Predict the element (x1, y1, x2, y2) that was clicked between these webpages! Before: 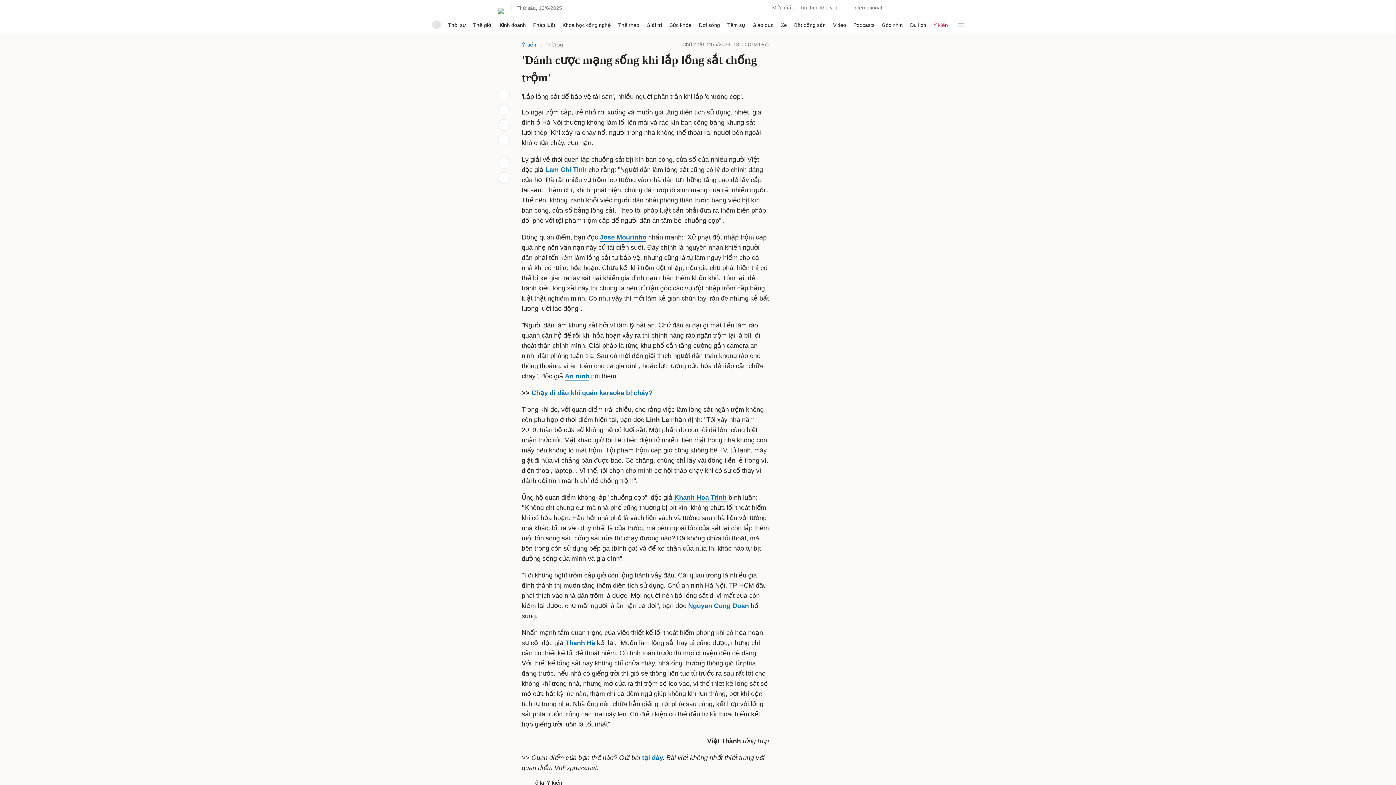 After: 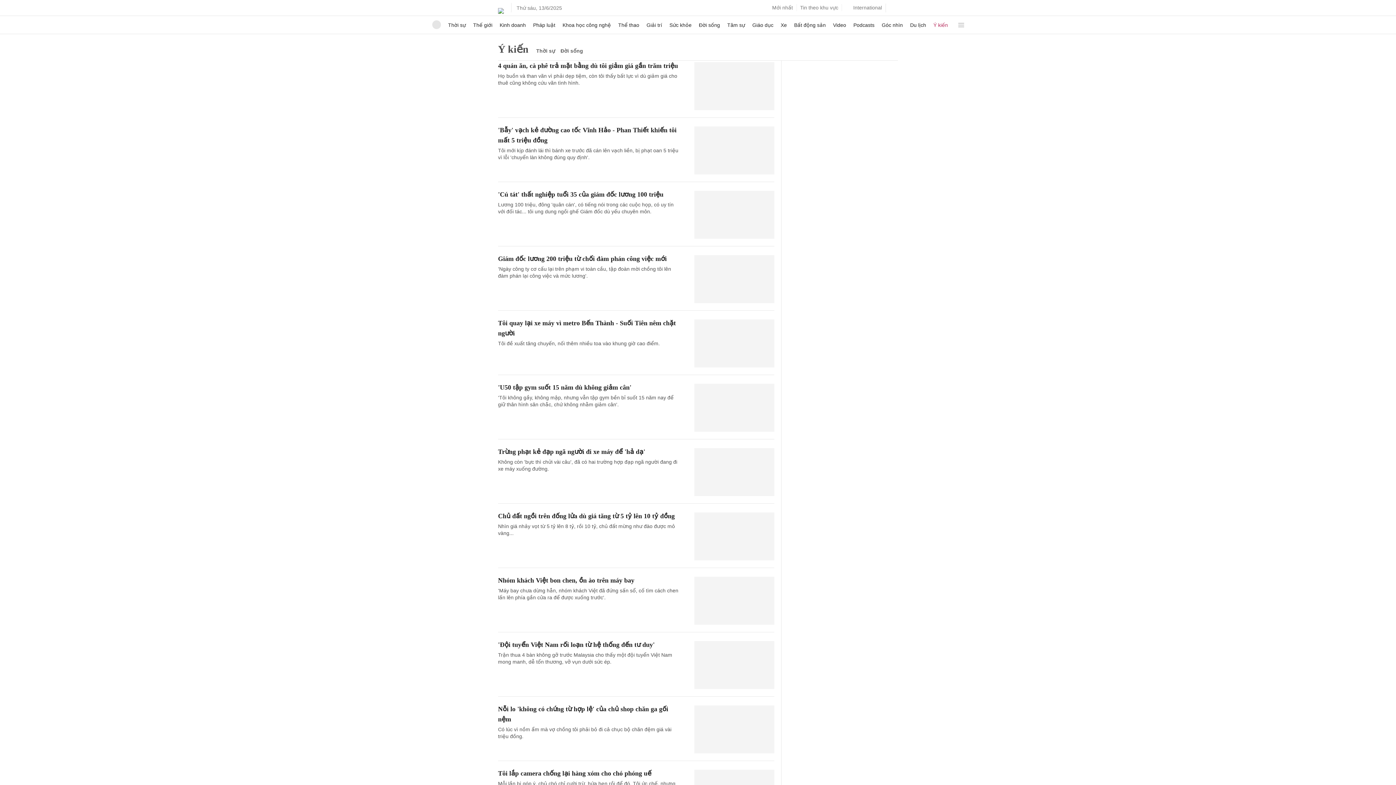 Action: bbox: (498, 172, 509, 184)